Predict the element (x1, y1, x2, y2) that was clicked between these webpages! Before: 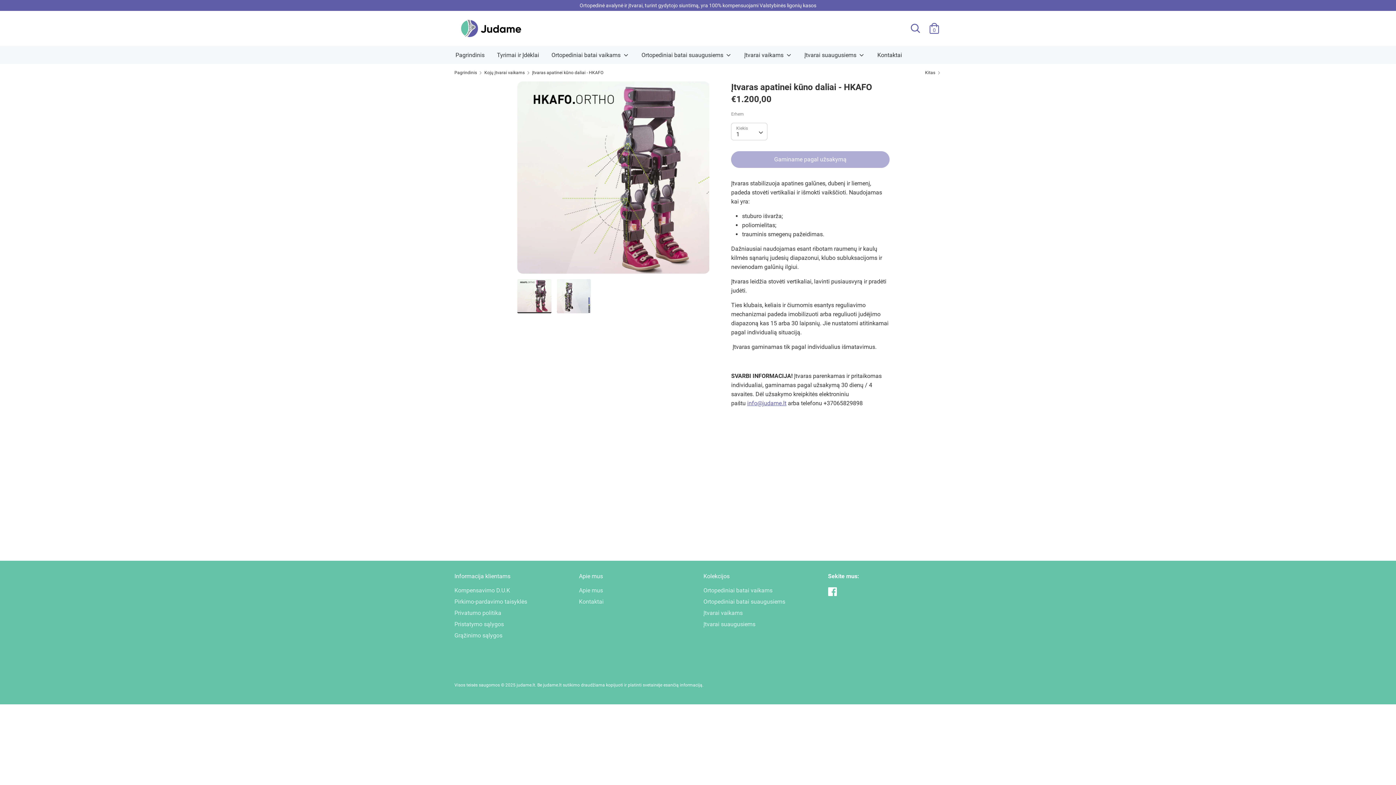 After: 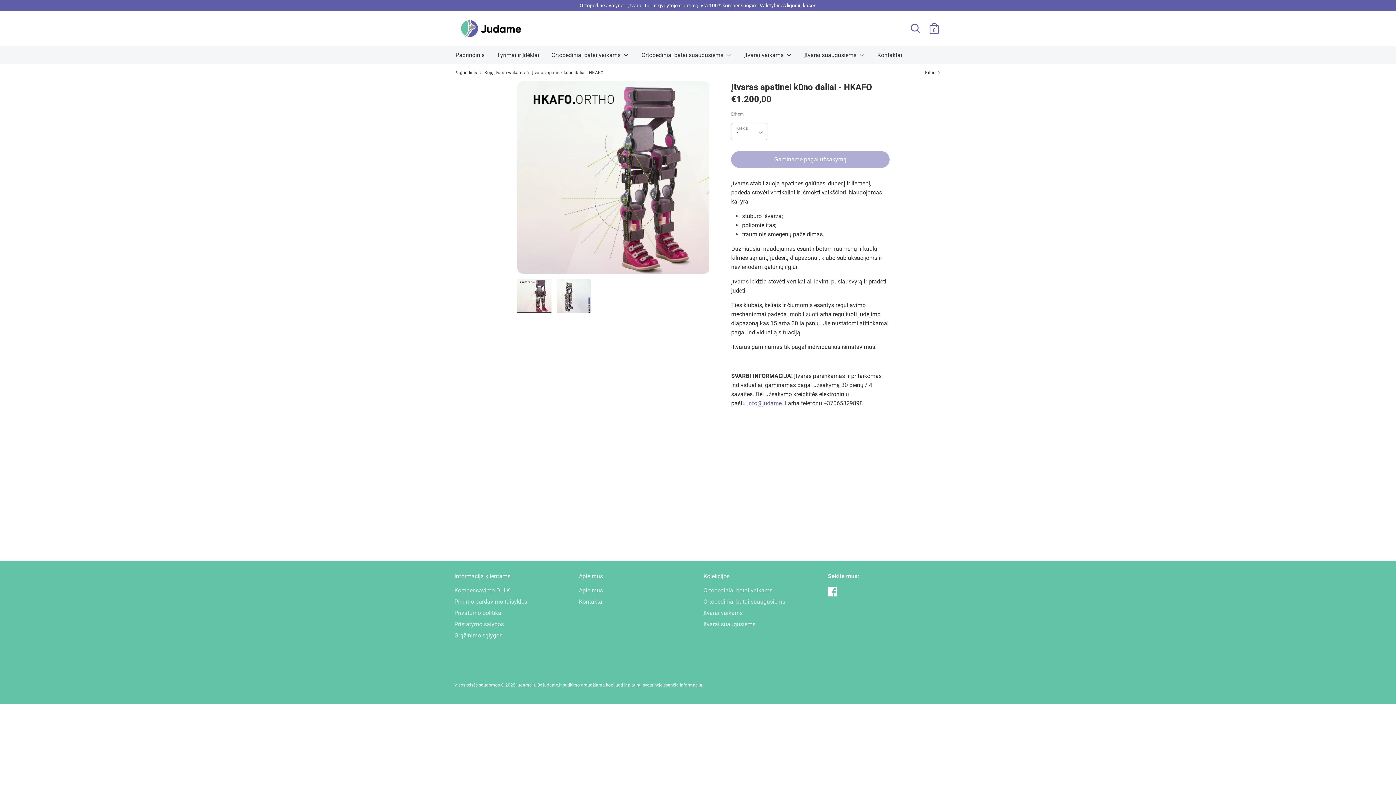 Action: label: Facebook bbox: (828, 587, 836, 594)